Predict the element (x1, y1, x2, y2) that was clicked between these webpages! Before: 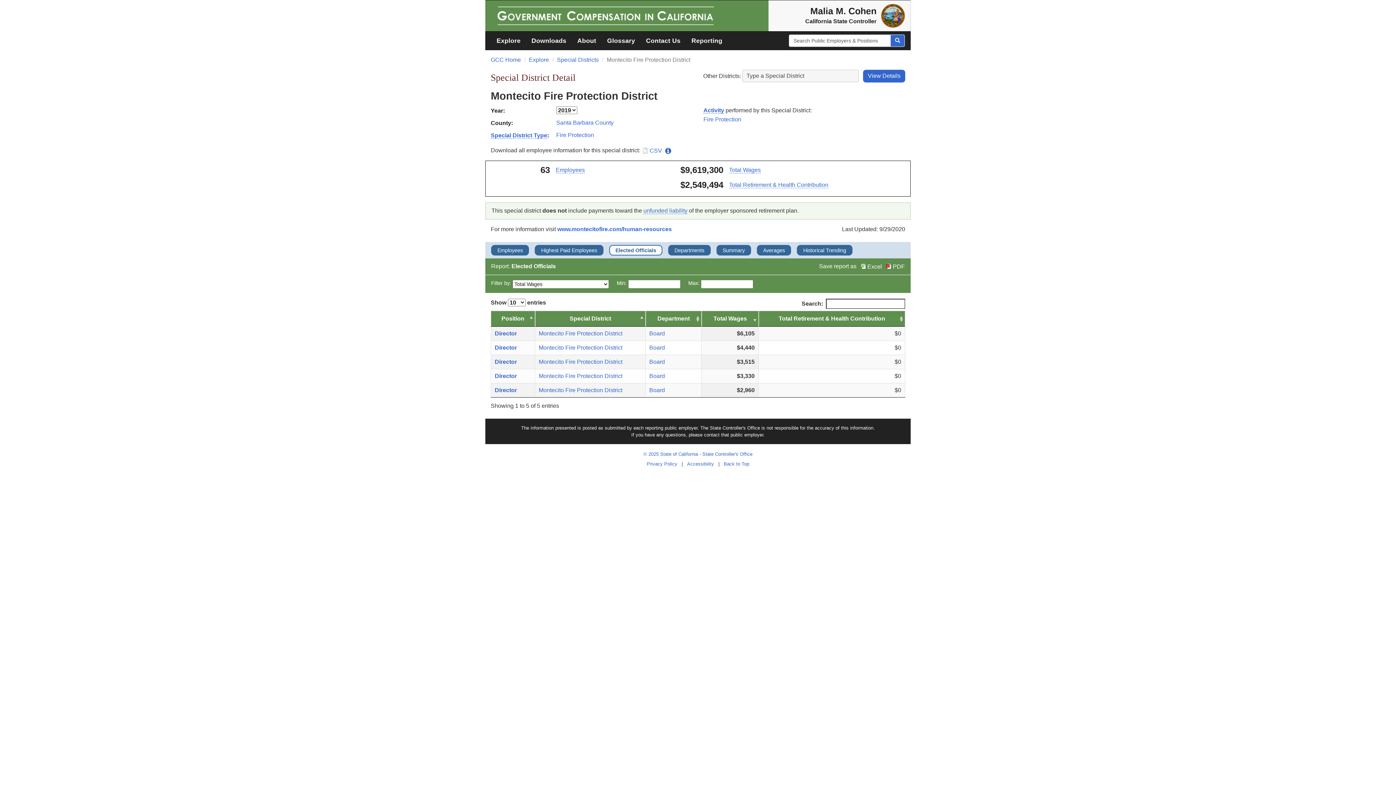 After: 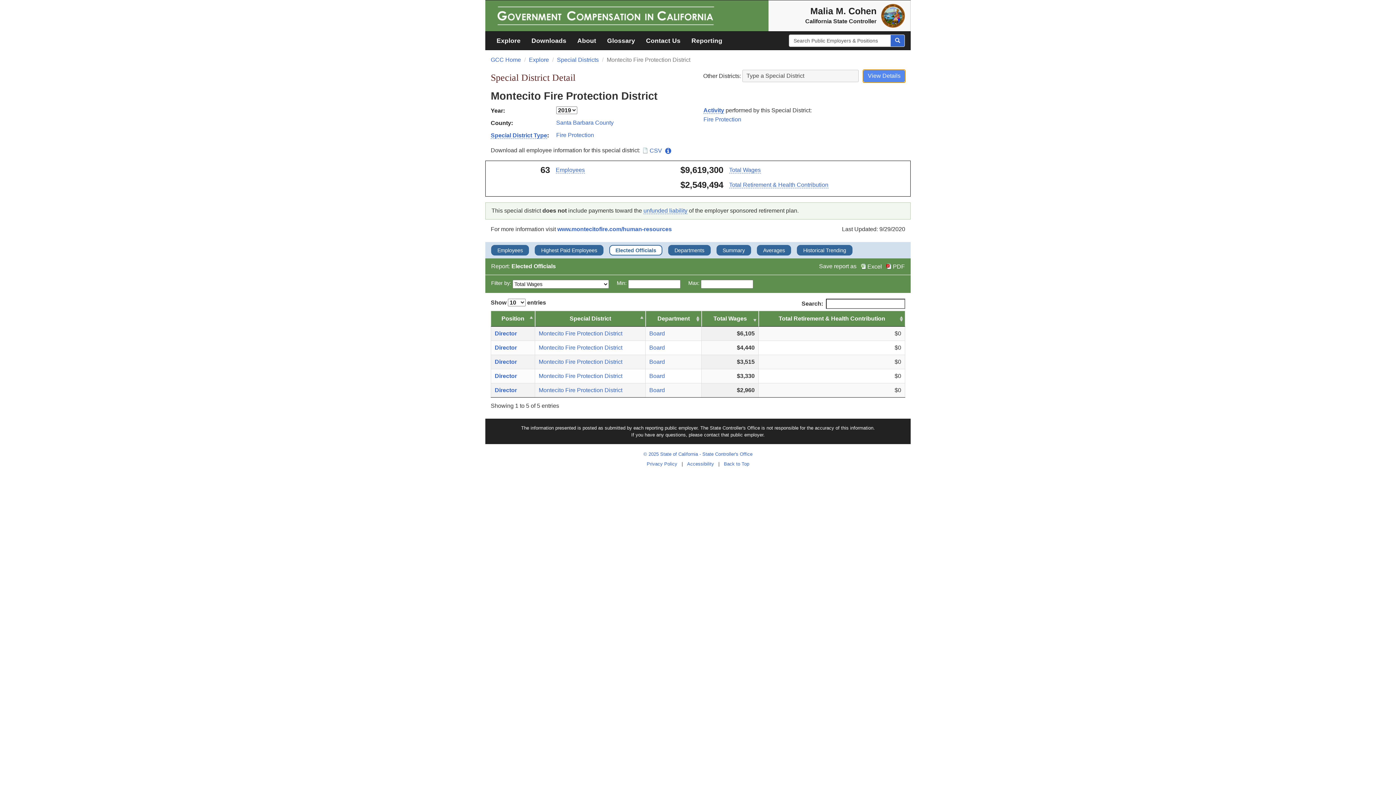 Action: bbox: (863, 69, 905, 82) label: View Details